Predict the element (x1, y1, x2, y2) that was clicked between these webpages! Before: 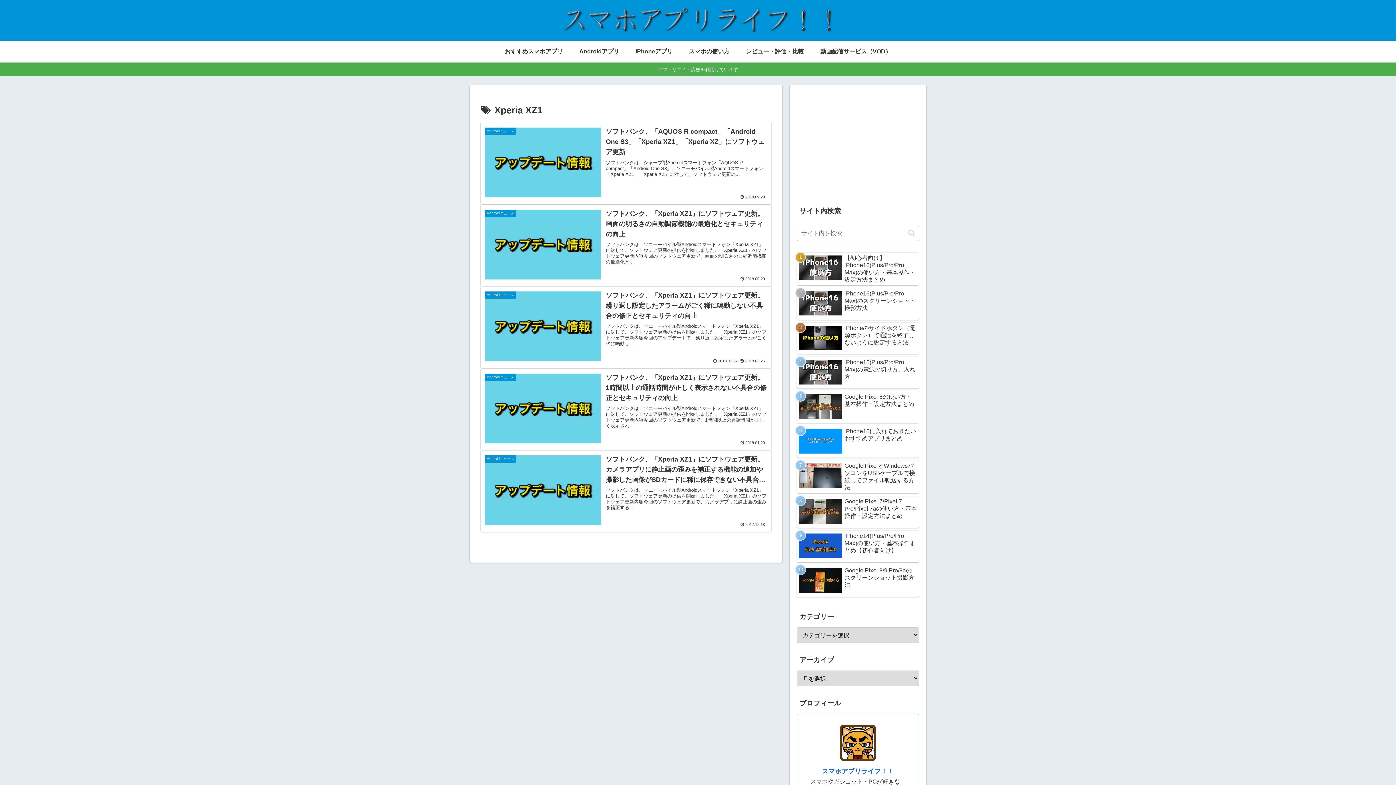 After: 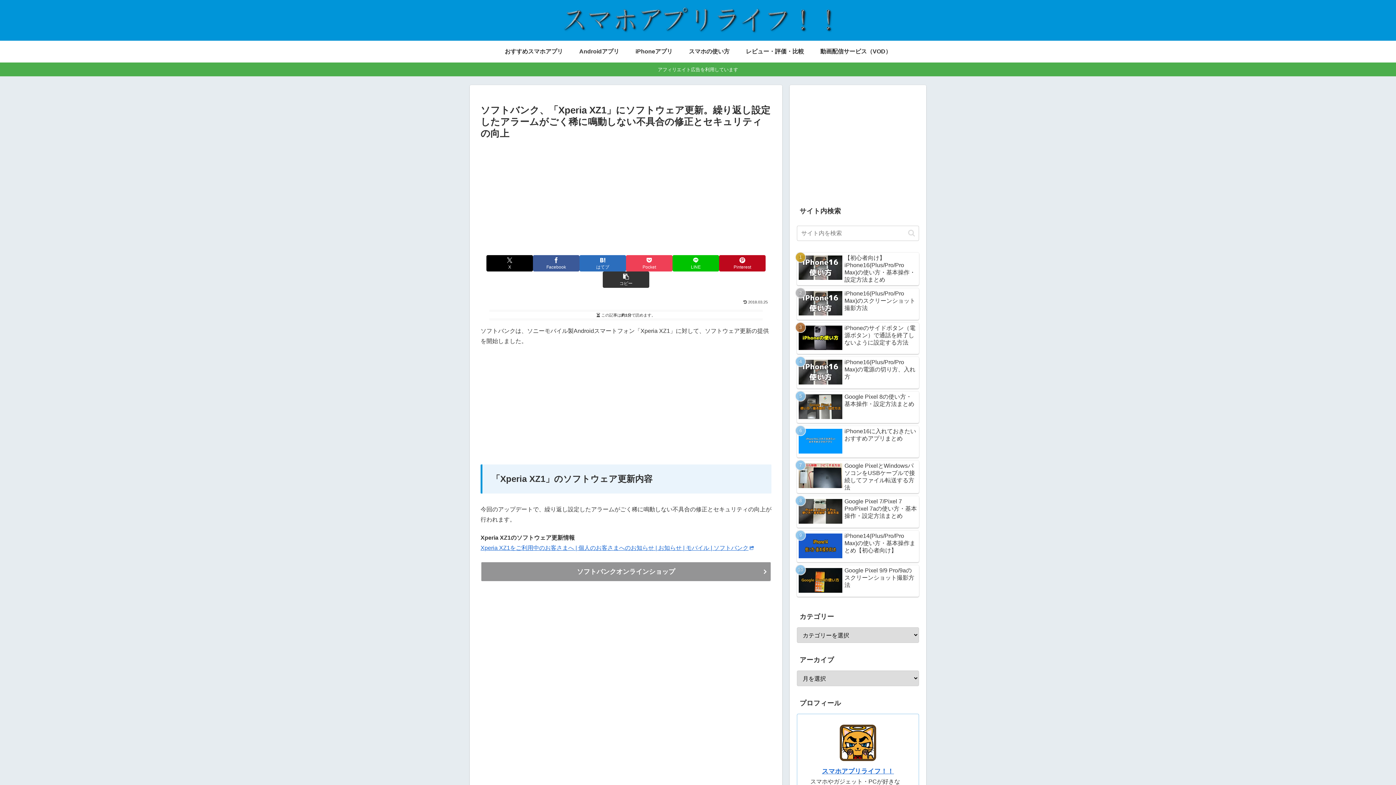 Action: bbox: (480, 286, 771, 368) label: Androidニュース
ソフトバンク、「Xperia XZ1」にソフトウェア更新。繰り返し設定したアラームがごく稀に鳴動しない不具合の修正とセキュリティの向上
ソフトバンクは、ソニーモバイル製Androidスマートフォン「Xperia XZ1」に対して、ソフトウェア更新の提供を開始しました。「Xperia XZ1」のソフトウェア更新内容今回のアップデートで、繰り返し設定したアラームがごく稀に鳴動し...
2018.02.22
2018.03.25